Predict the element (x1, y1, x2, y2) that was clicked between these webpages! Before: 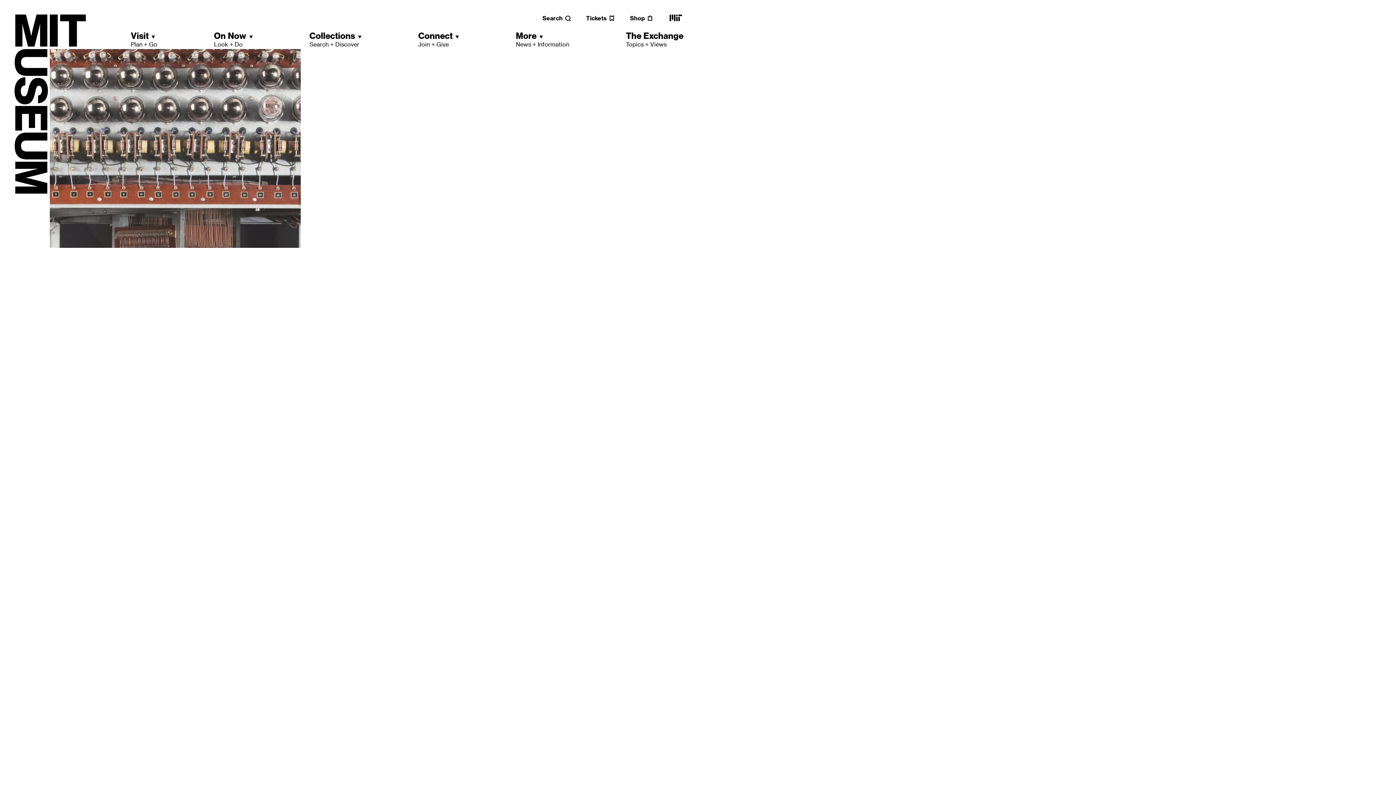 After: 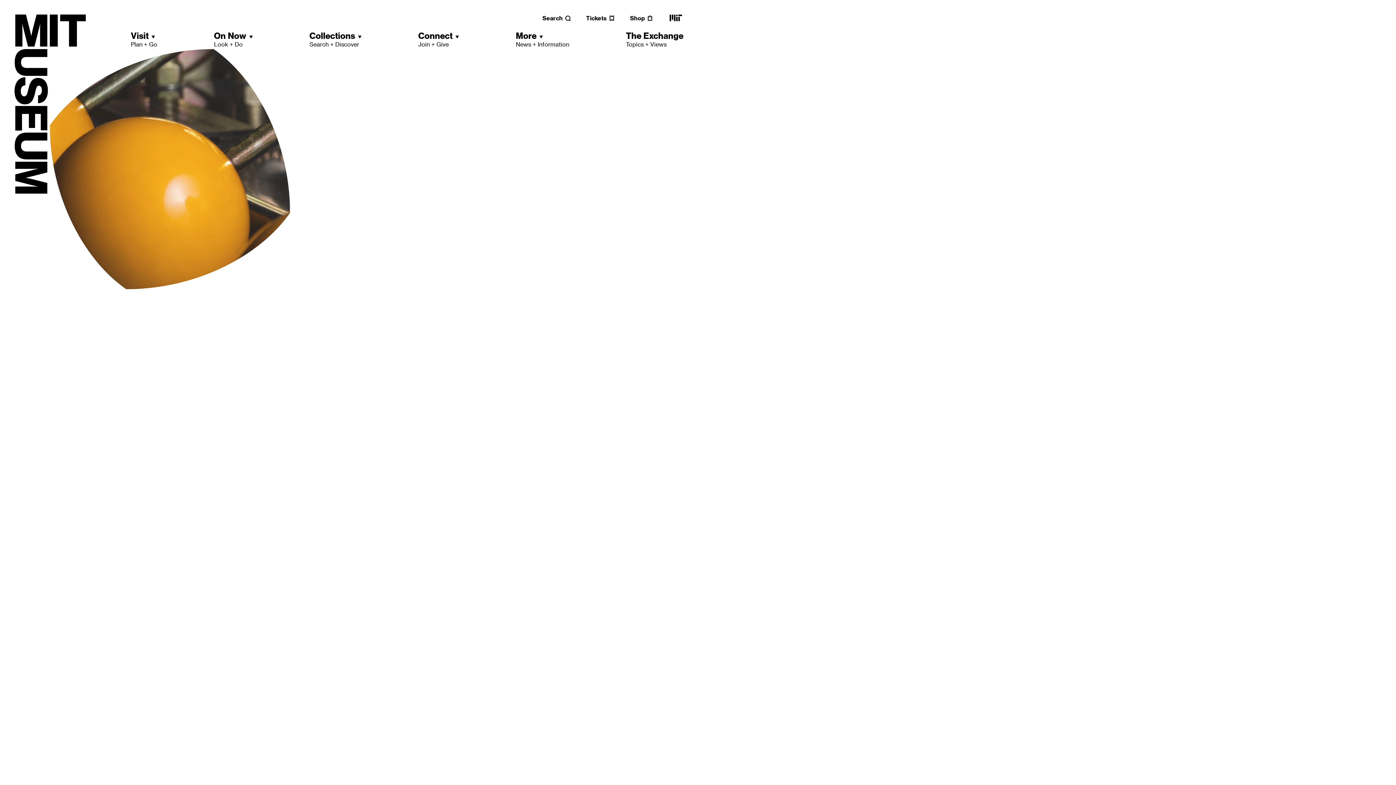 Action: bbox: (668, 18, 683, 25) label: MIT main website